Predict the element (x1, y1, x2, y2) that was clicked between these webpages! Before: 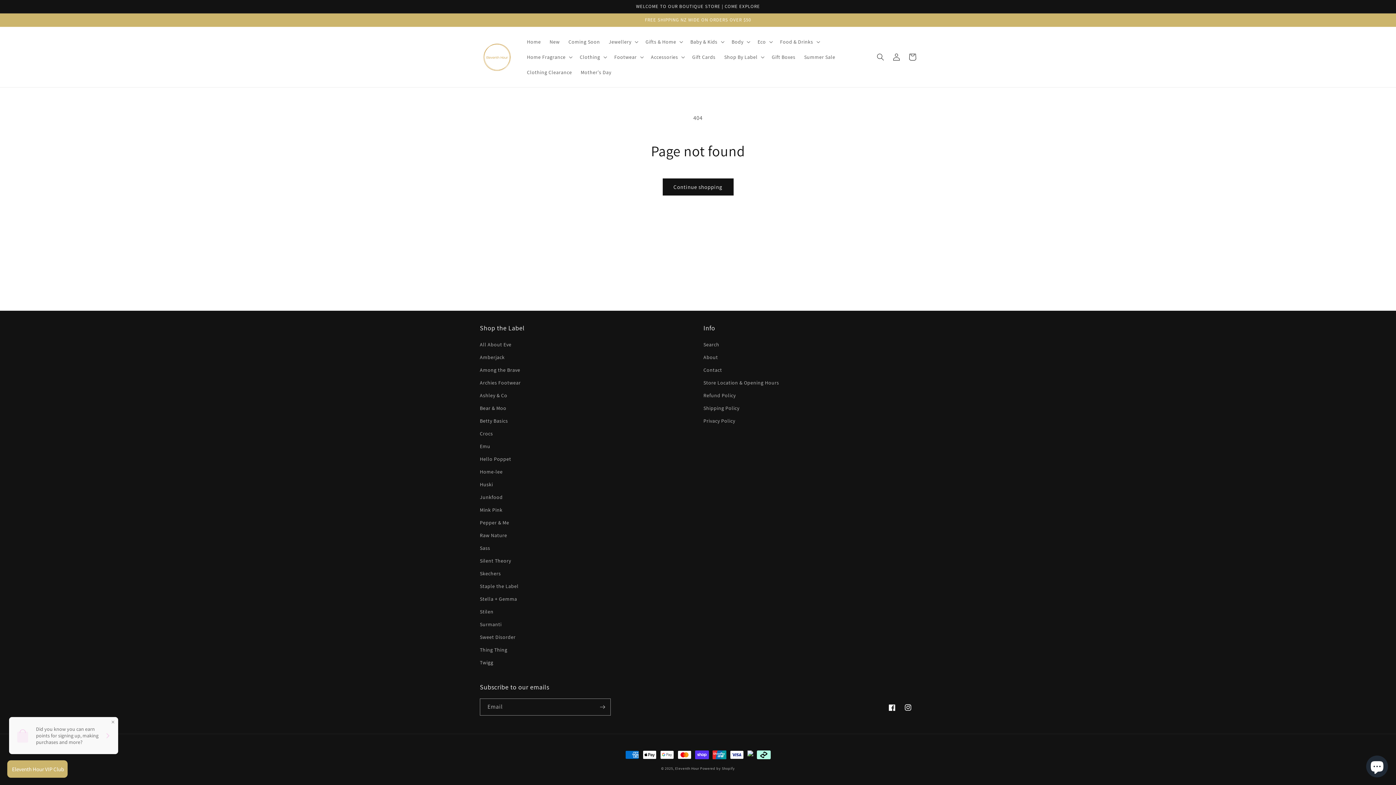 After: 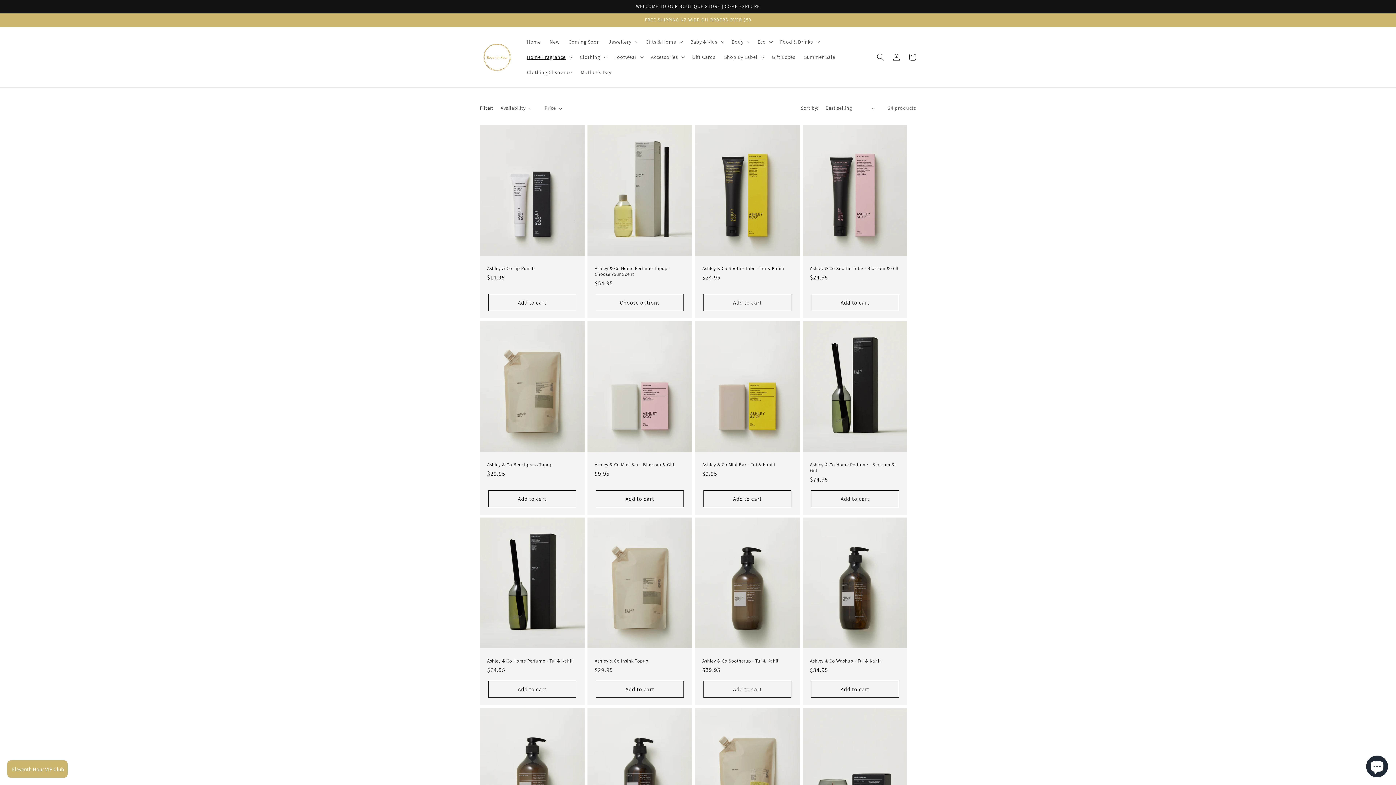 Action: bbox: (480, 389, 507, 402) label: Ashley & Co